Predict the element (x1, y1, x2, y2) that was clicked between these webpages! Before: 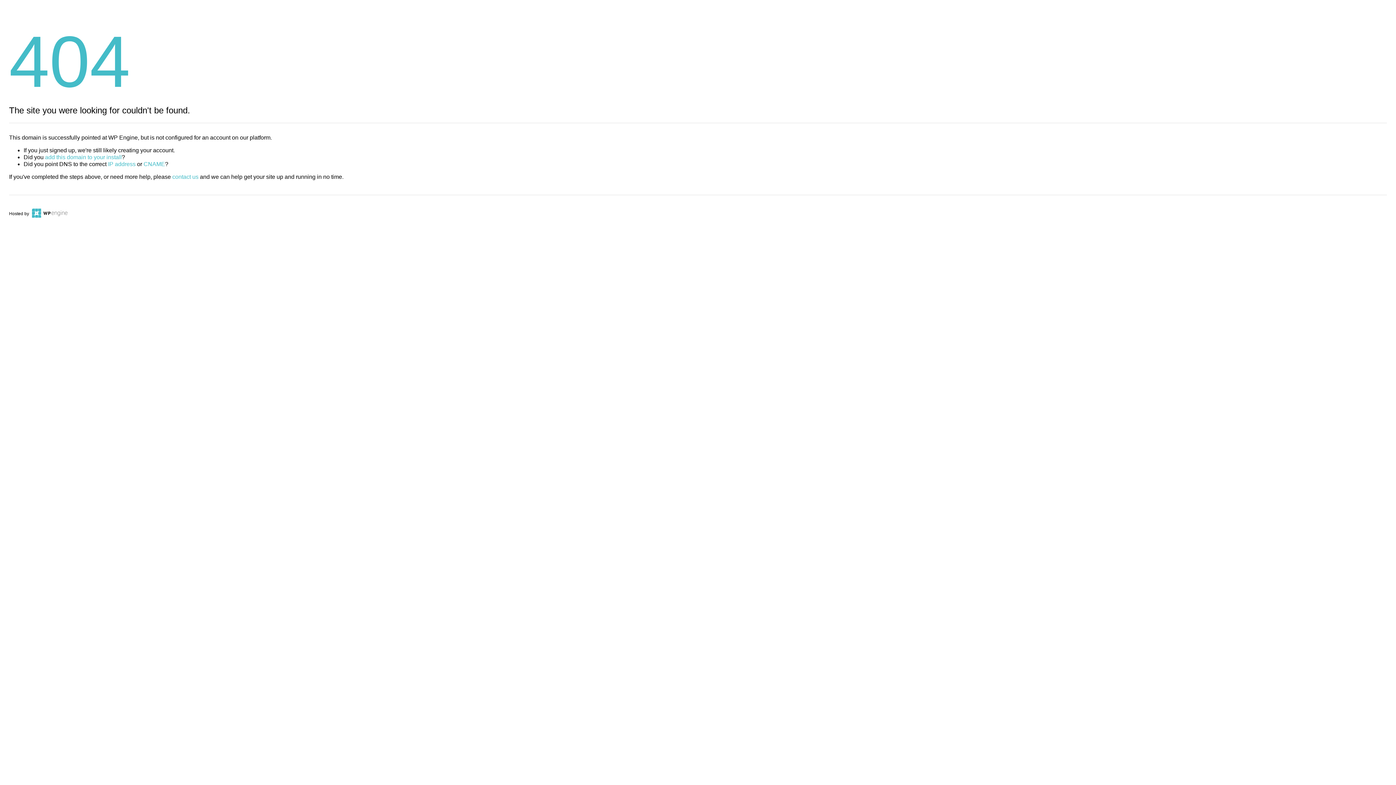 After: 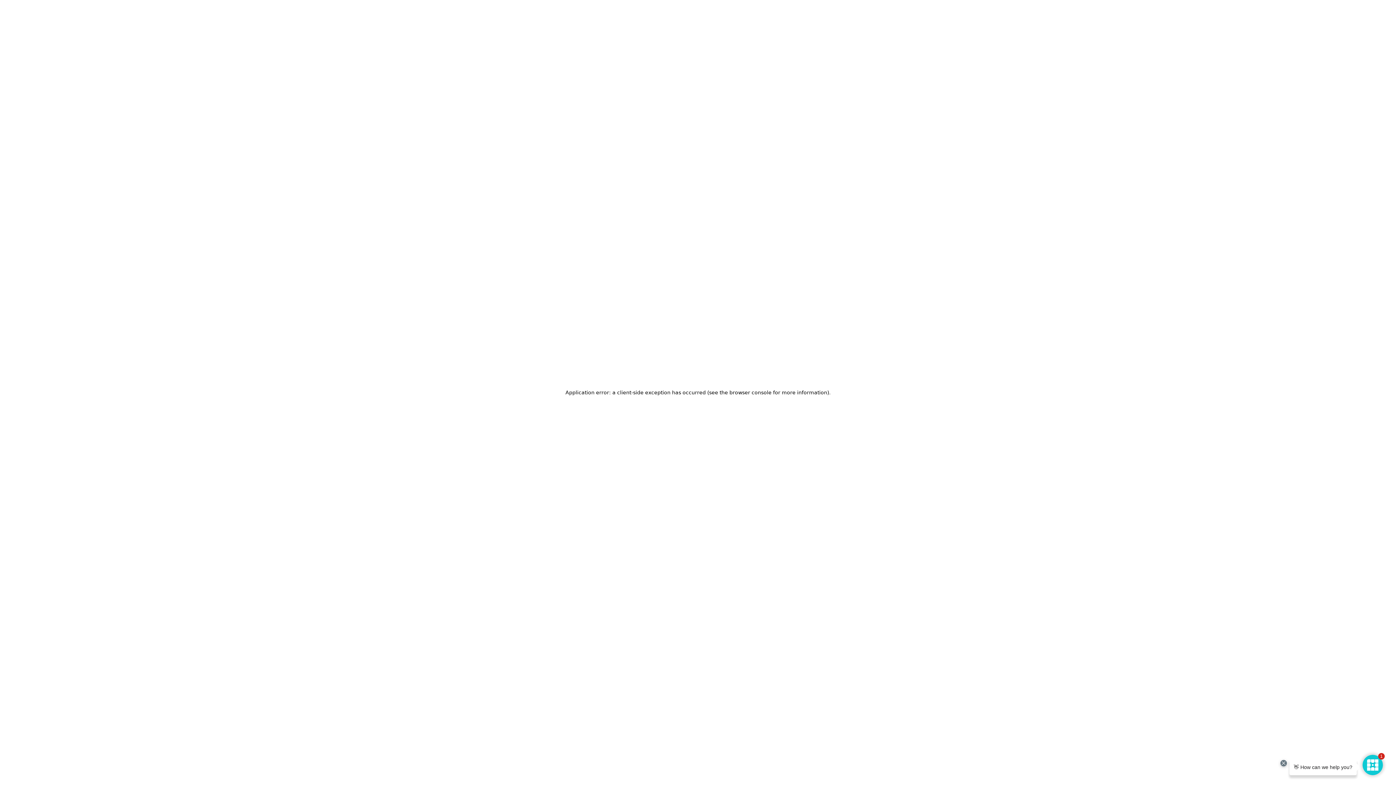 Action: bbox: (30, 211, 67, 216)